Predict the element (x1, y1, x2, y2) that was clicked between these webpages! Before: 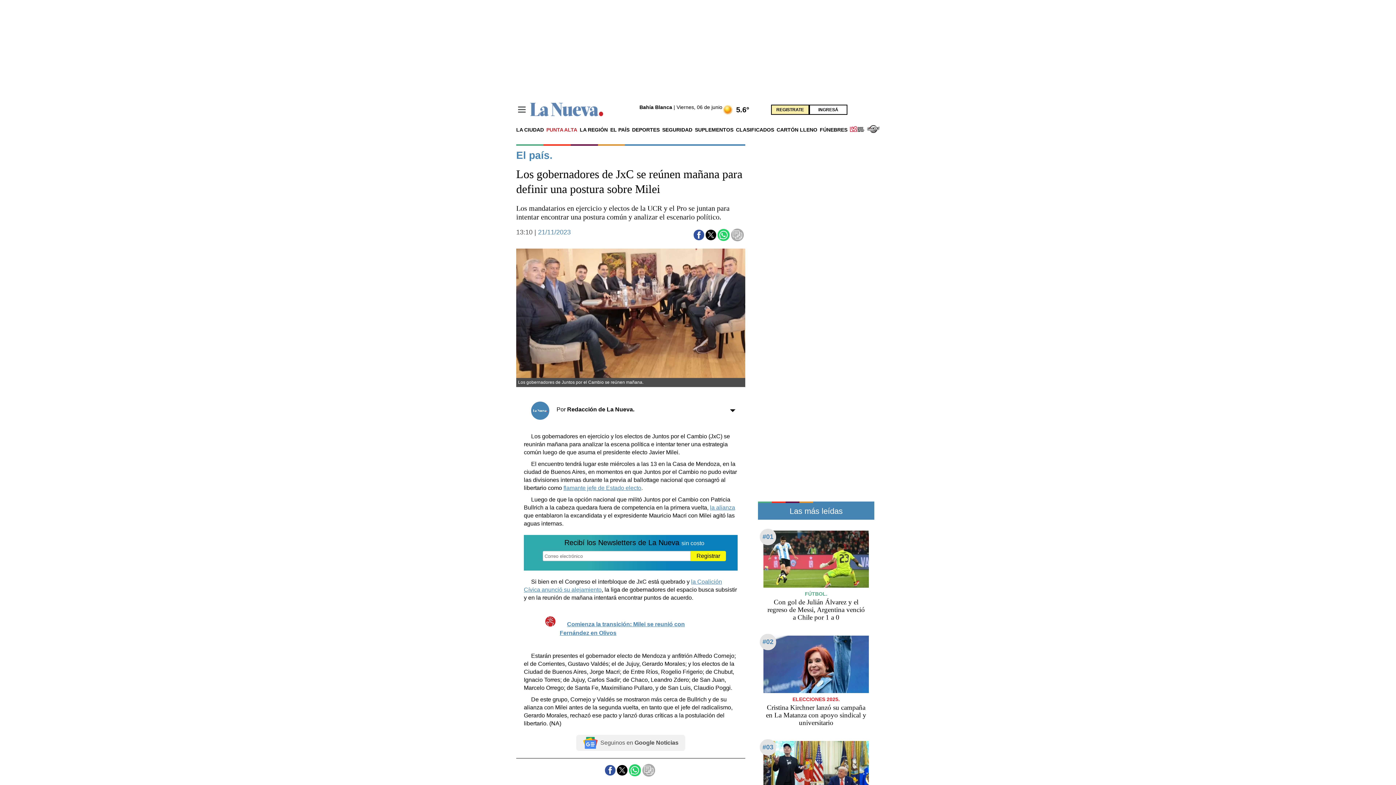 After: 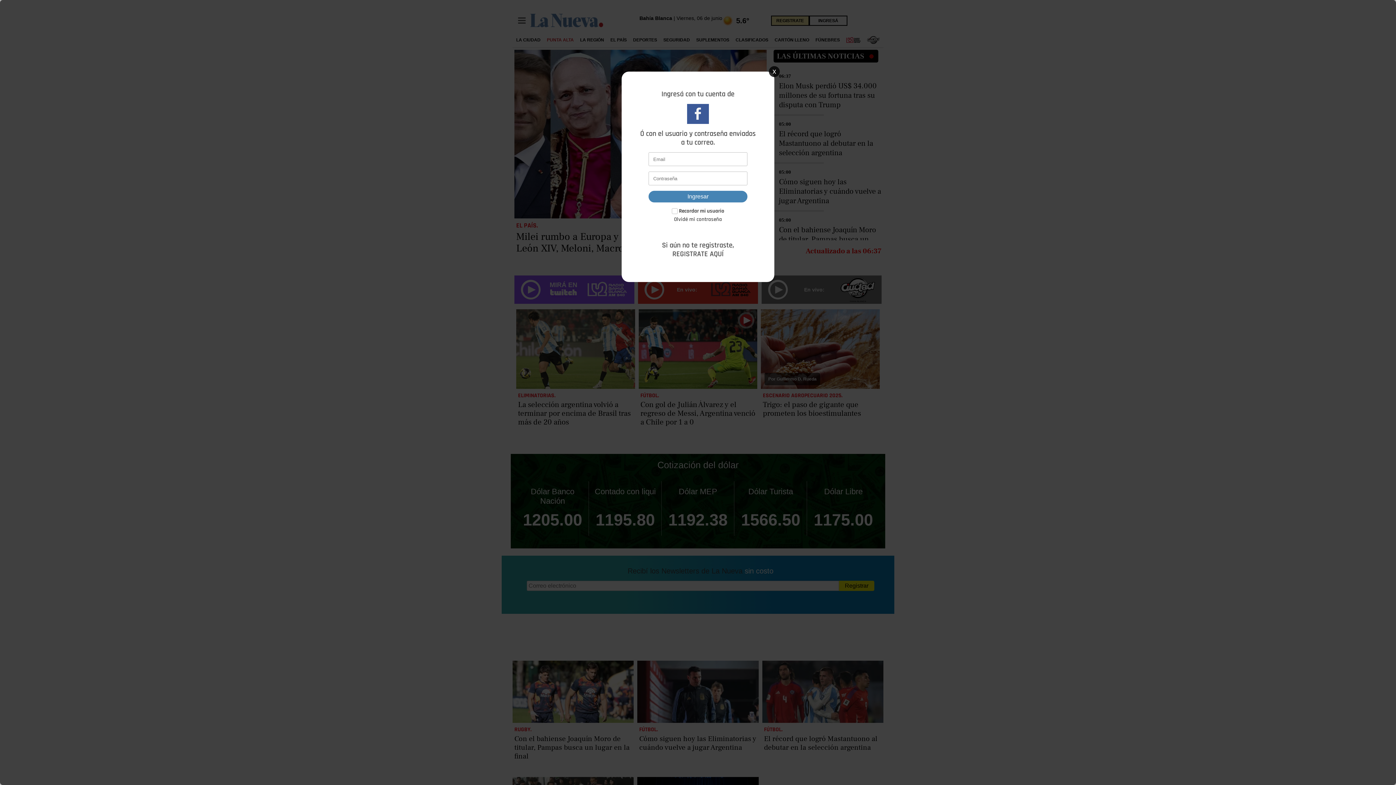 Action: bbox: (810, 107, 846, 112) label: INGRESÁ